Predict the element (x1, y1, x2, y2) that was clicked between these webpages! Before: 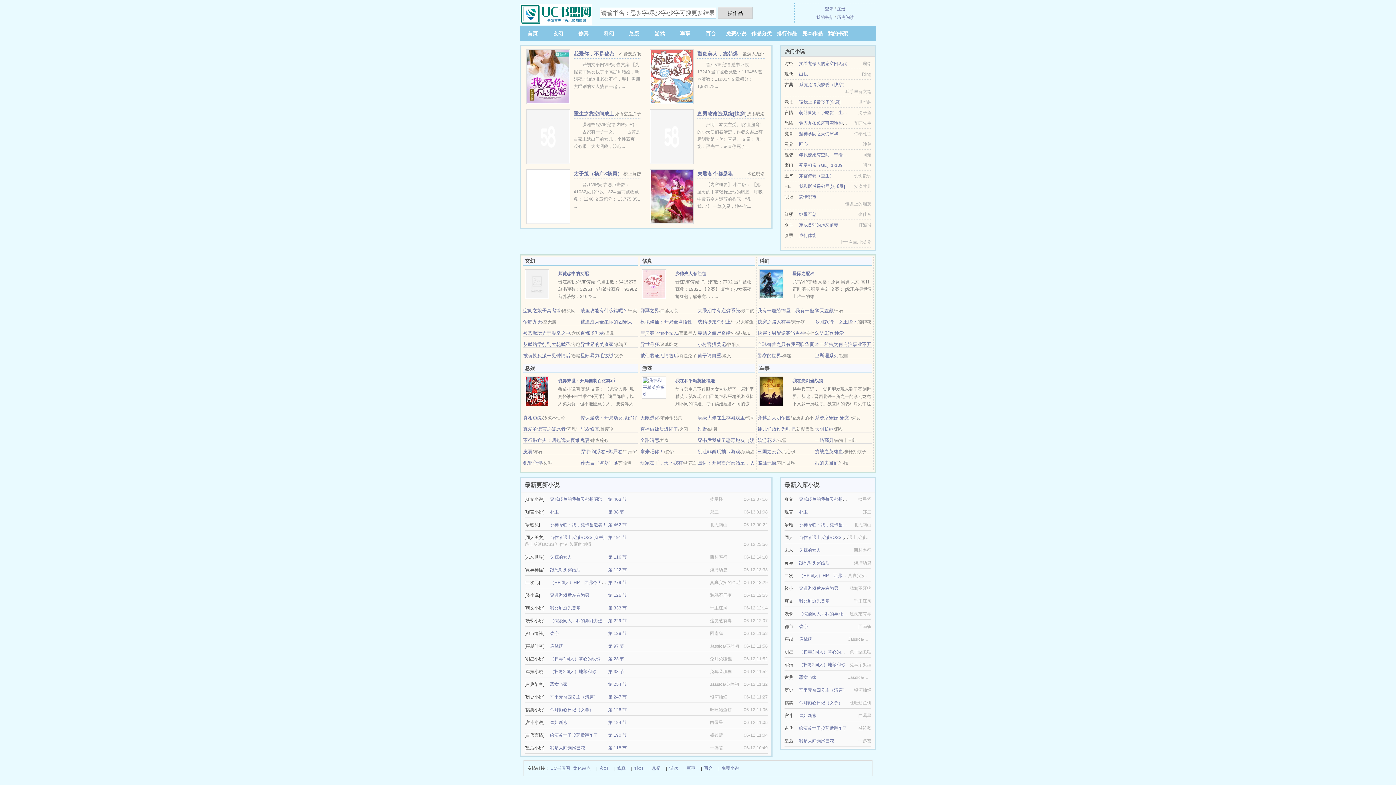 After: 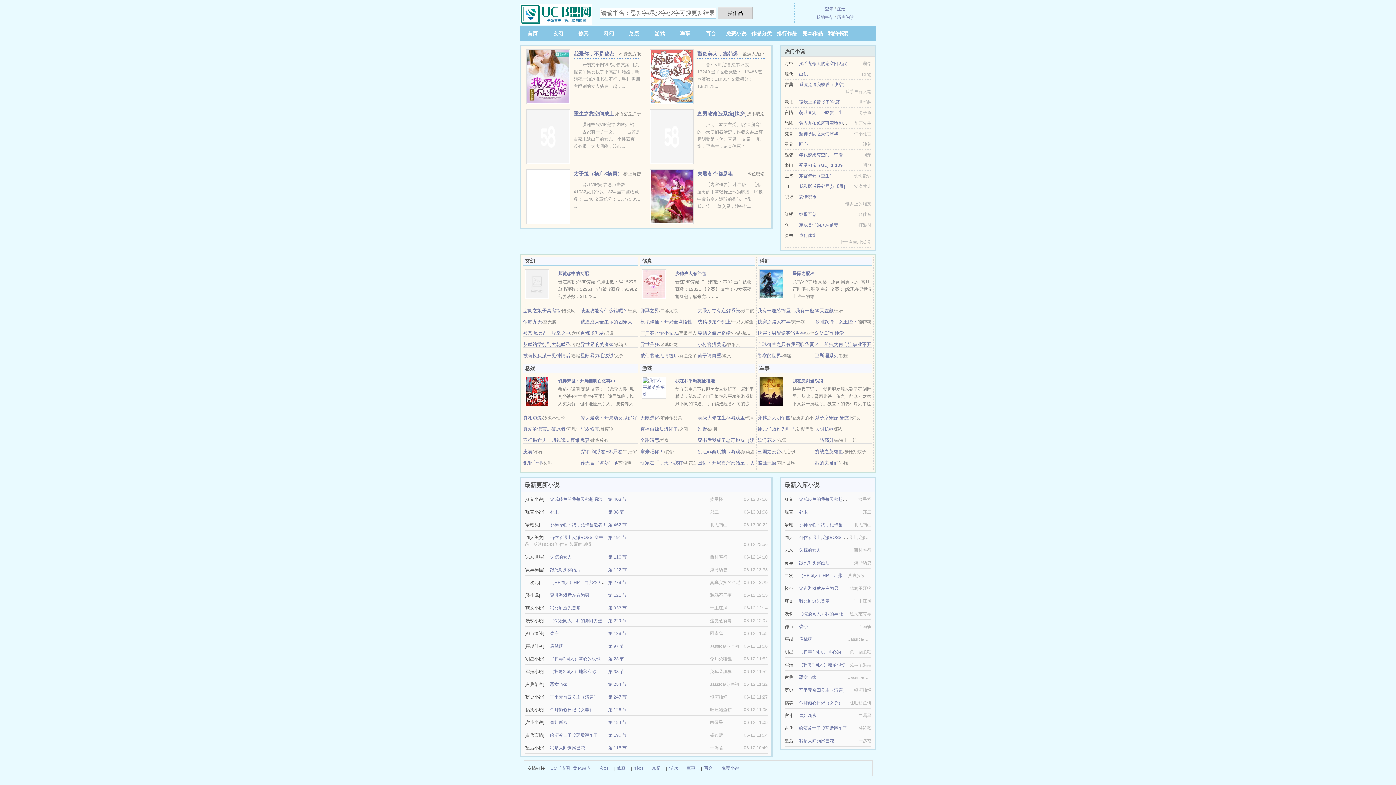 Action: label: 眉黛落 bbox: (799, 637, 812, 642)